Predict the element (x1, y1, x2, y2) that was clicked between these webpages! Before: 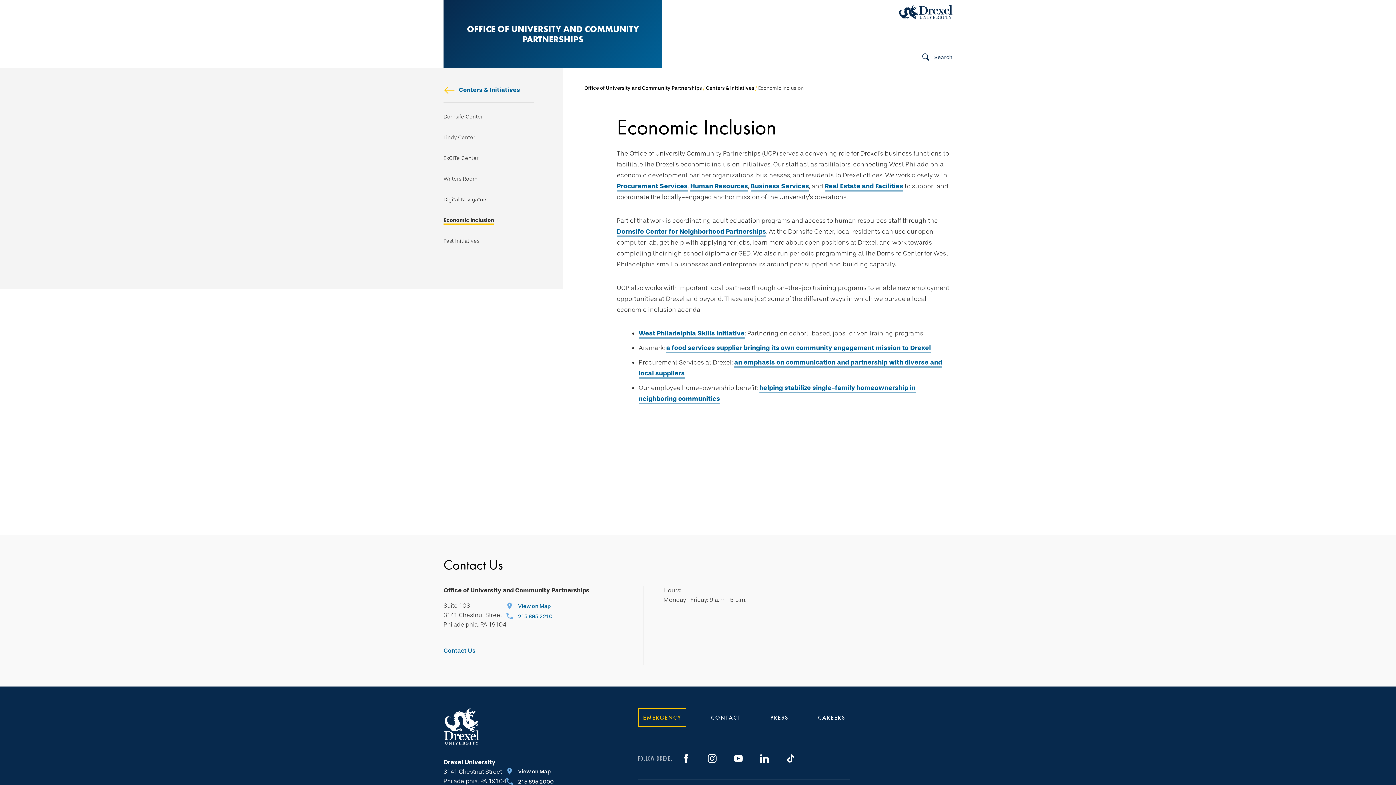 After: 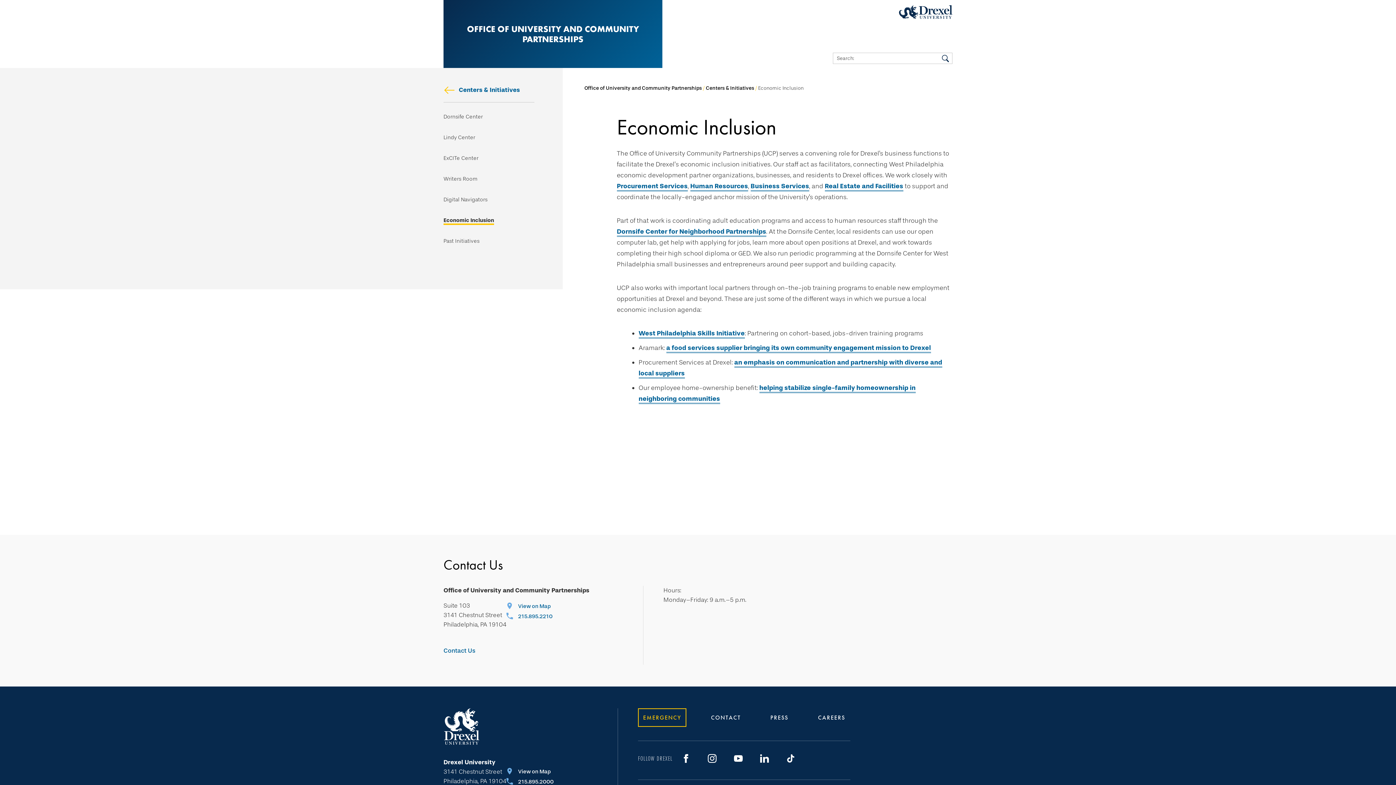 Action: label: Search bbox: (916, 52, 952, 62)